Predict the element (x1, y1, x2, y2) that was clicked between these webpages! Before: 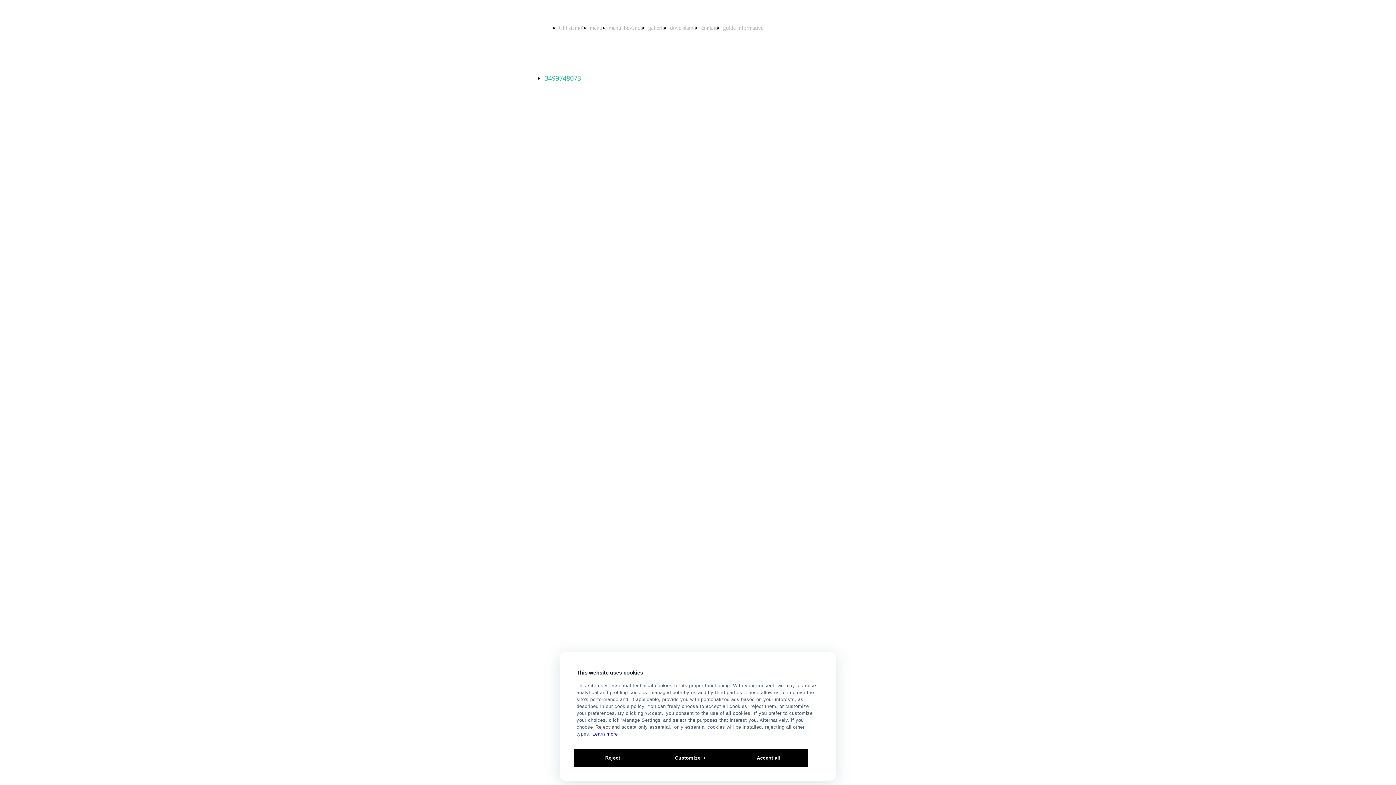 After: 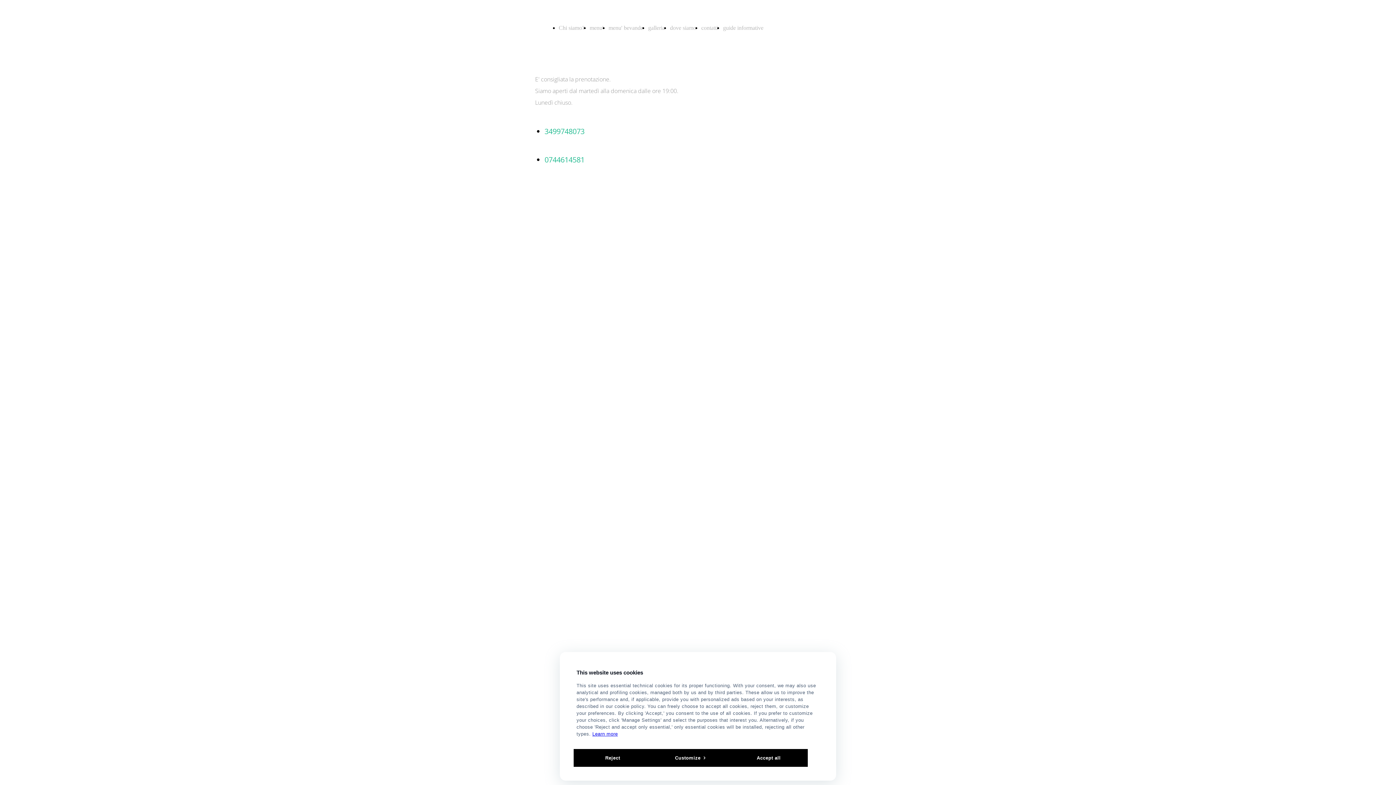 Action: bbox: (701, 24, 718, 30) label: contatti